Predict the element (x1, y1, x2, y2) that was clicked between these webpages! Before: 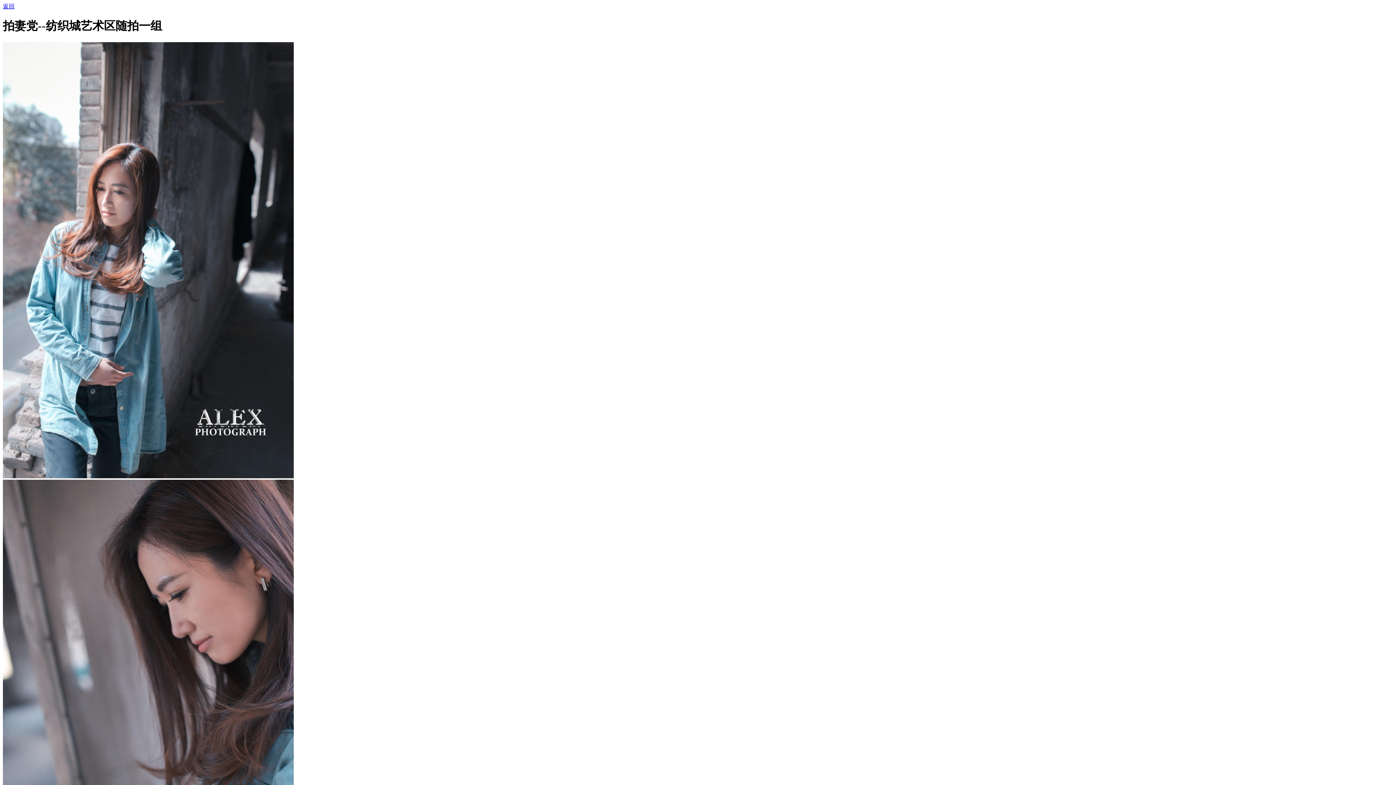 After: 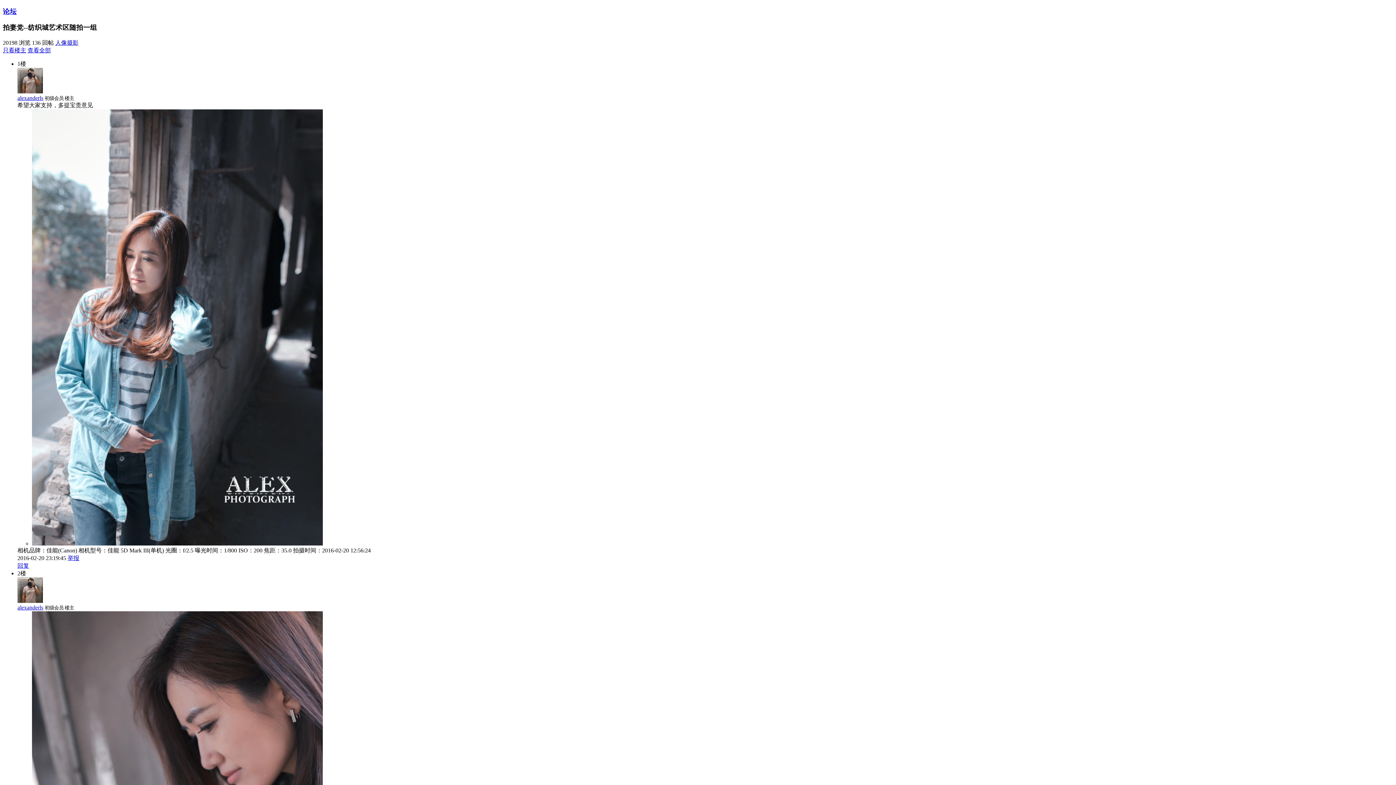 Action: label: 返回 bbox: (2, 3, 14, 9)